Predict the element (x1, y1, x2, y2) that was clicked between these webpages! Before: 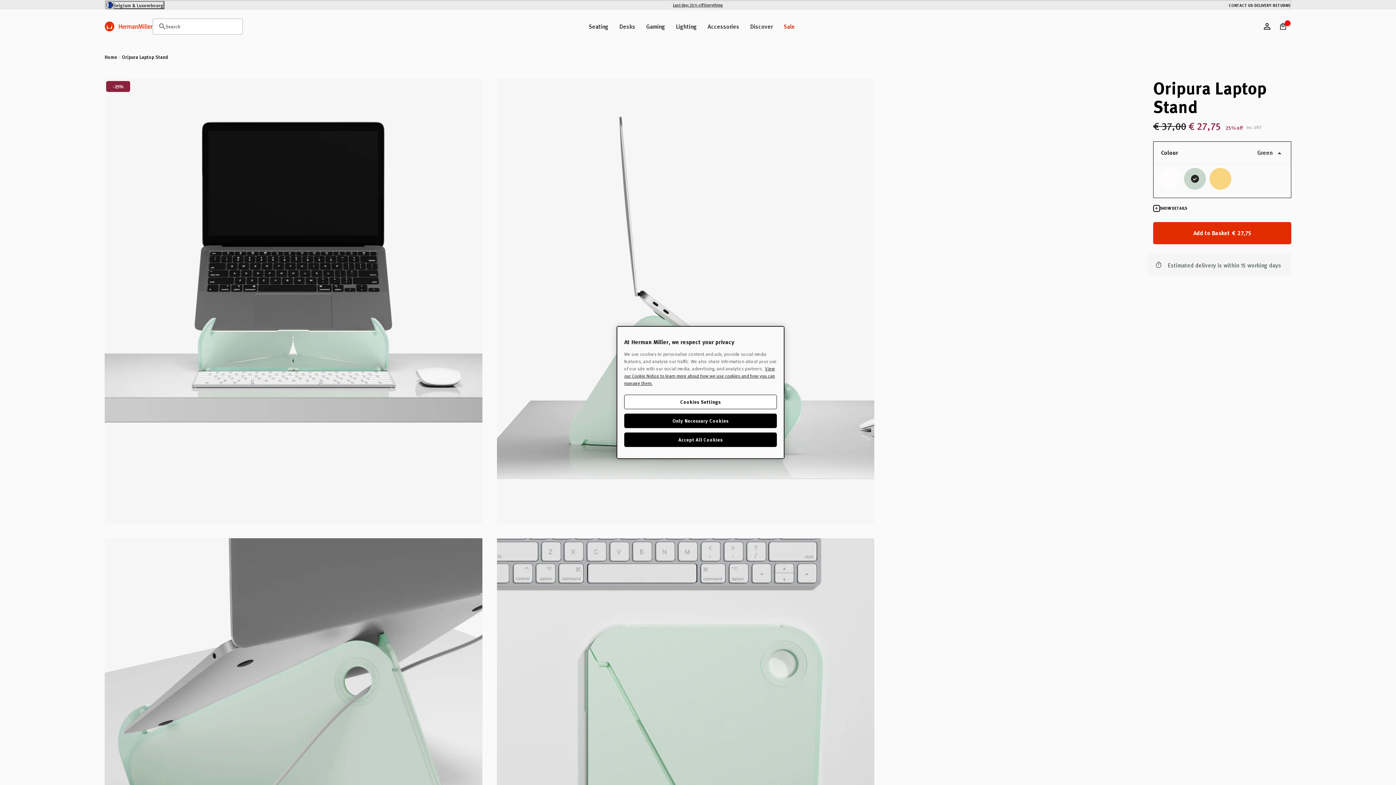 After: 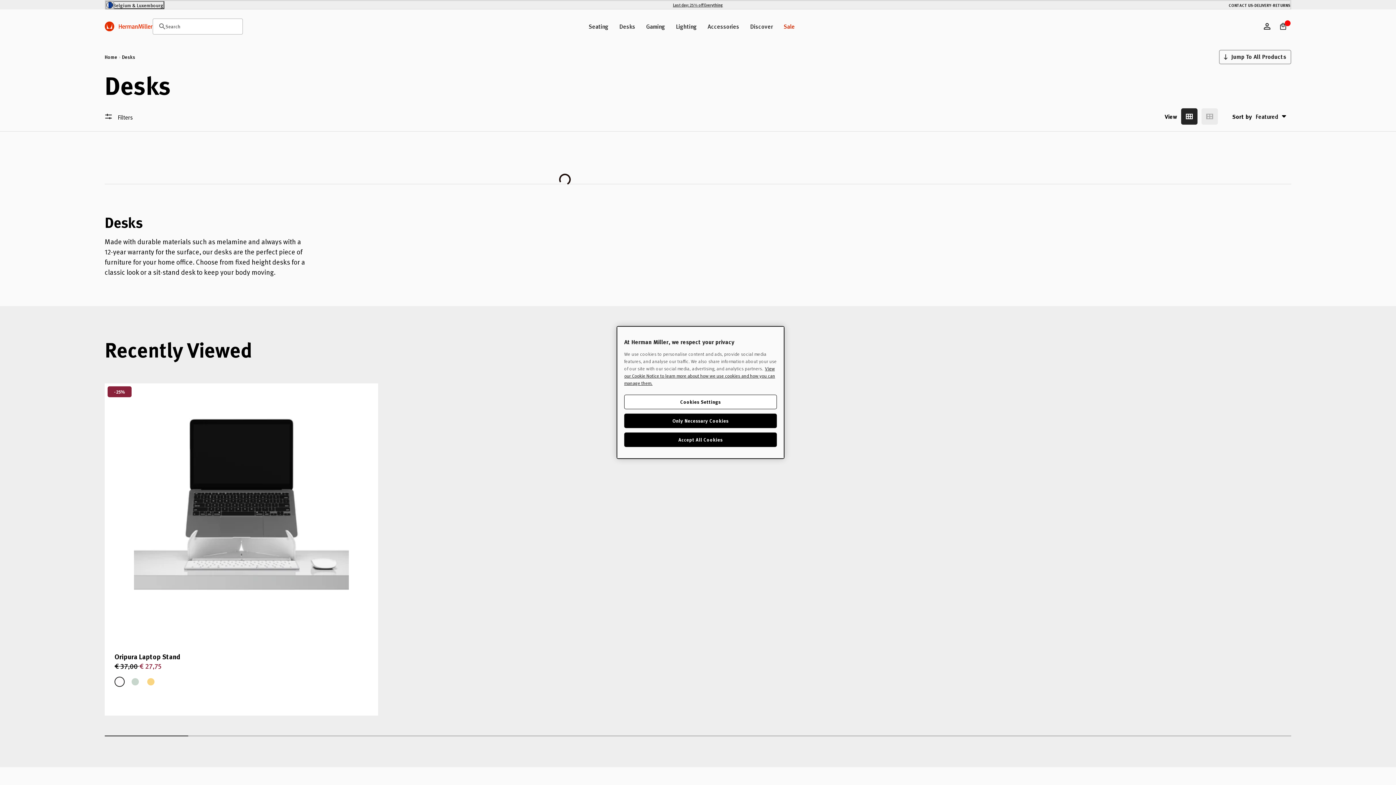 Action: label: Desks bbox: (614, 20, 640, 32)